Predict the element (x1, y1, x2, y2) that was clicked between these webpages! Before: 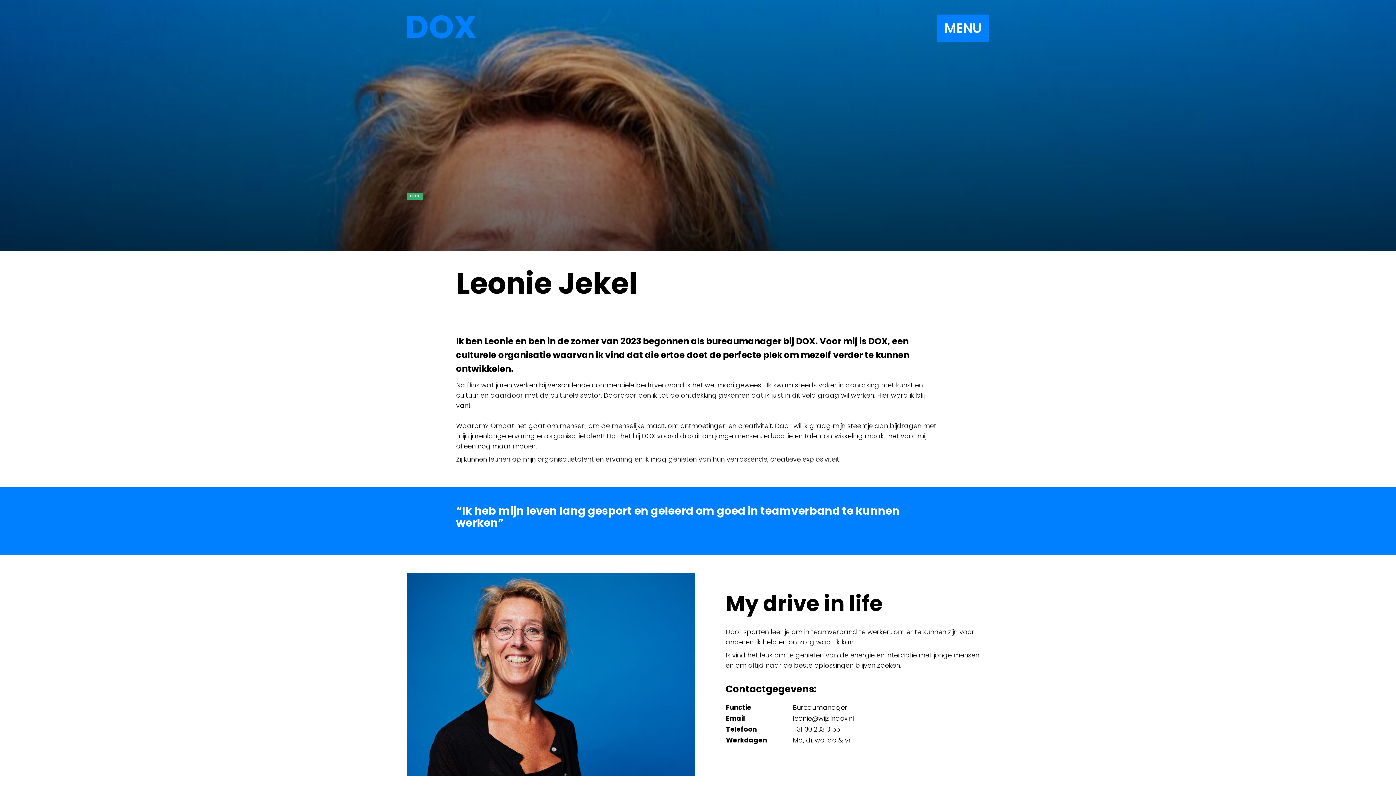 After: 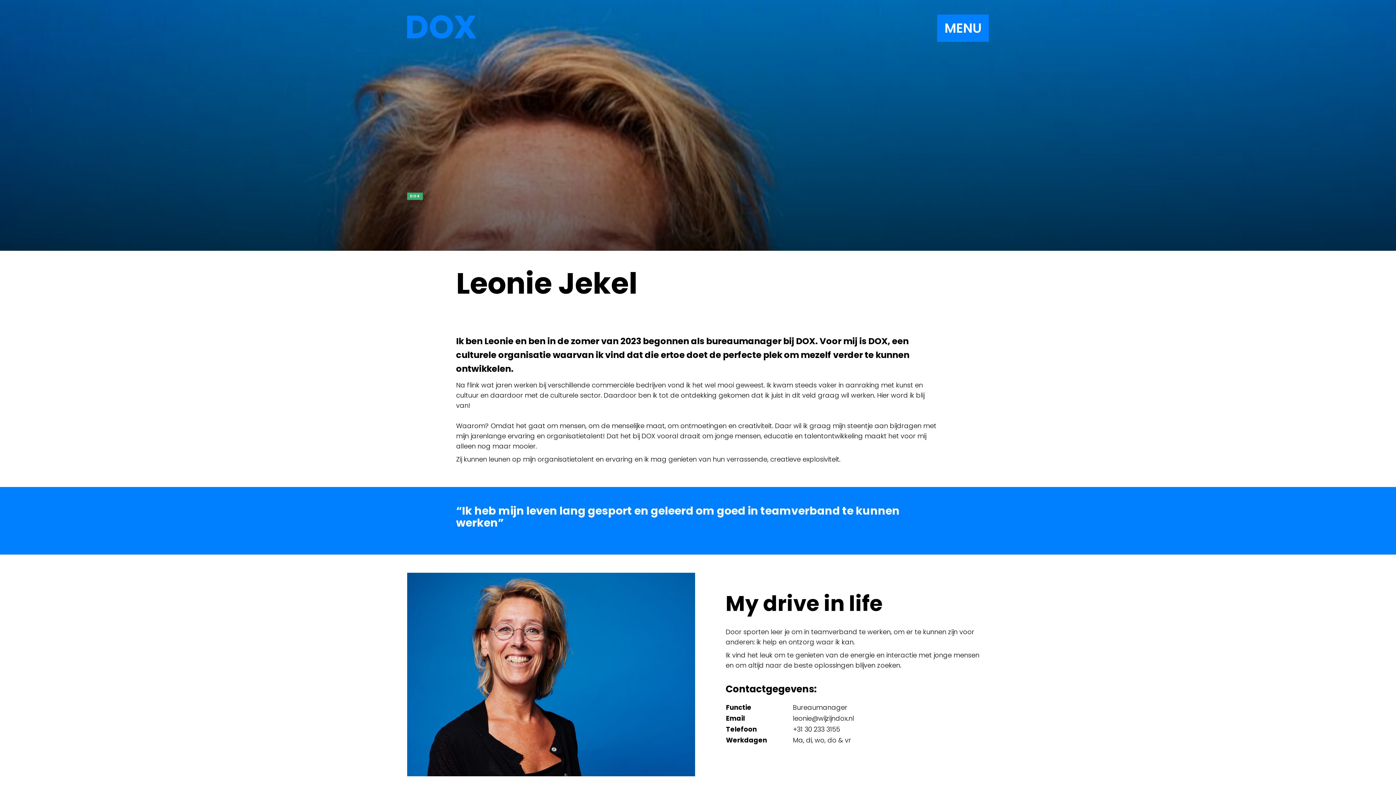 Action: bbox: (793, 714, 854, 723) label: leonie@wijzijndox.nl